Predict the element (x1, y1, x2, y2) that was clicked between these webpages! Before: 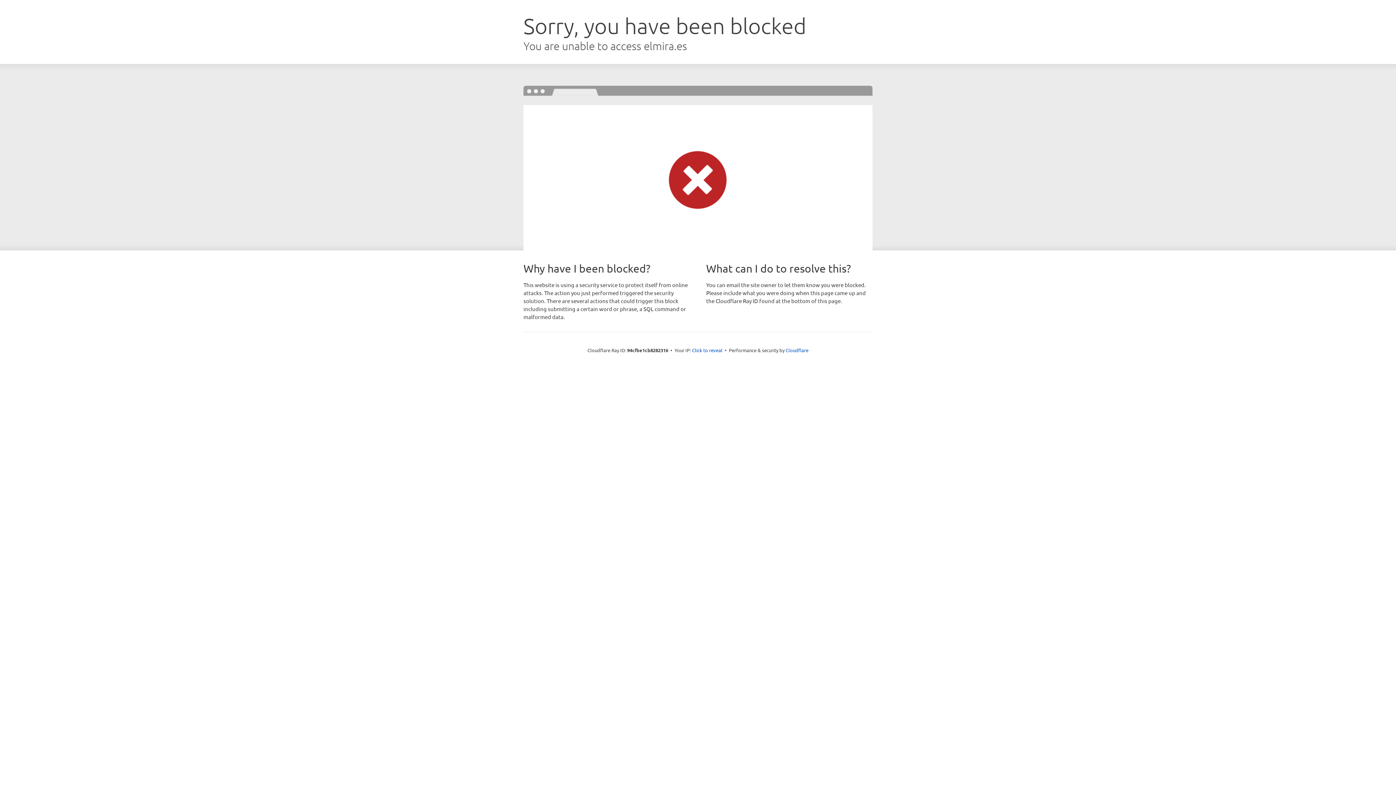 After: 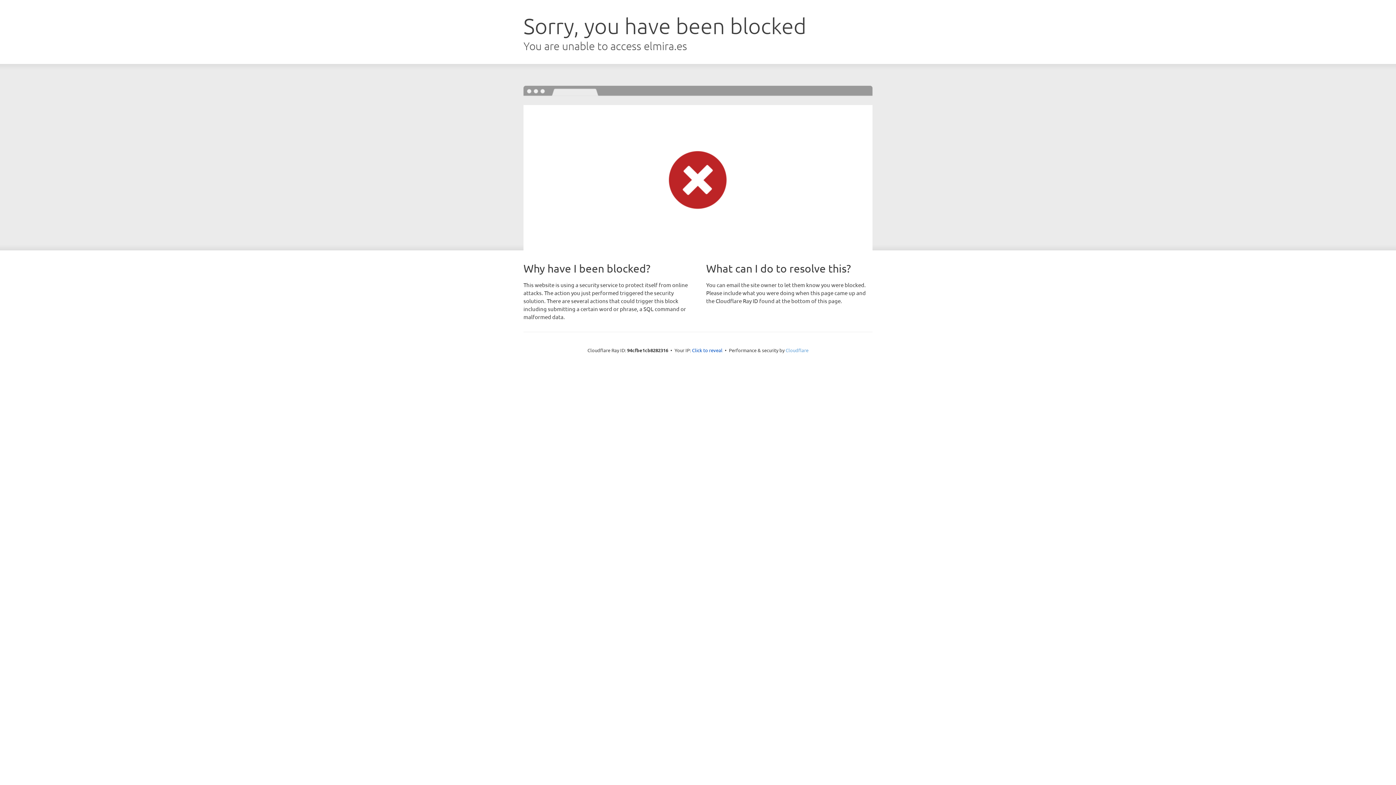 Action: label: Cloudflare bbox: (785, 347, 808, 353)